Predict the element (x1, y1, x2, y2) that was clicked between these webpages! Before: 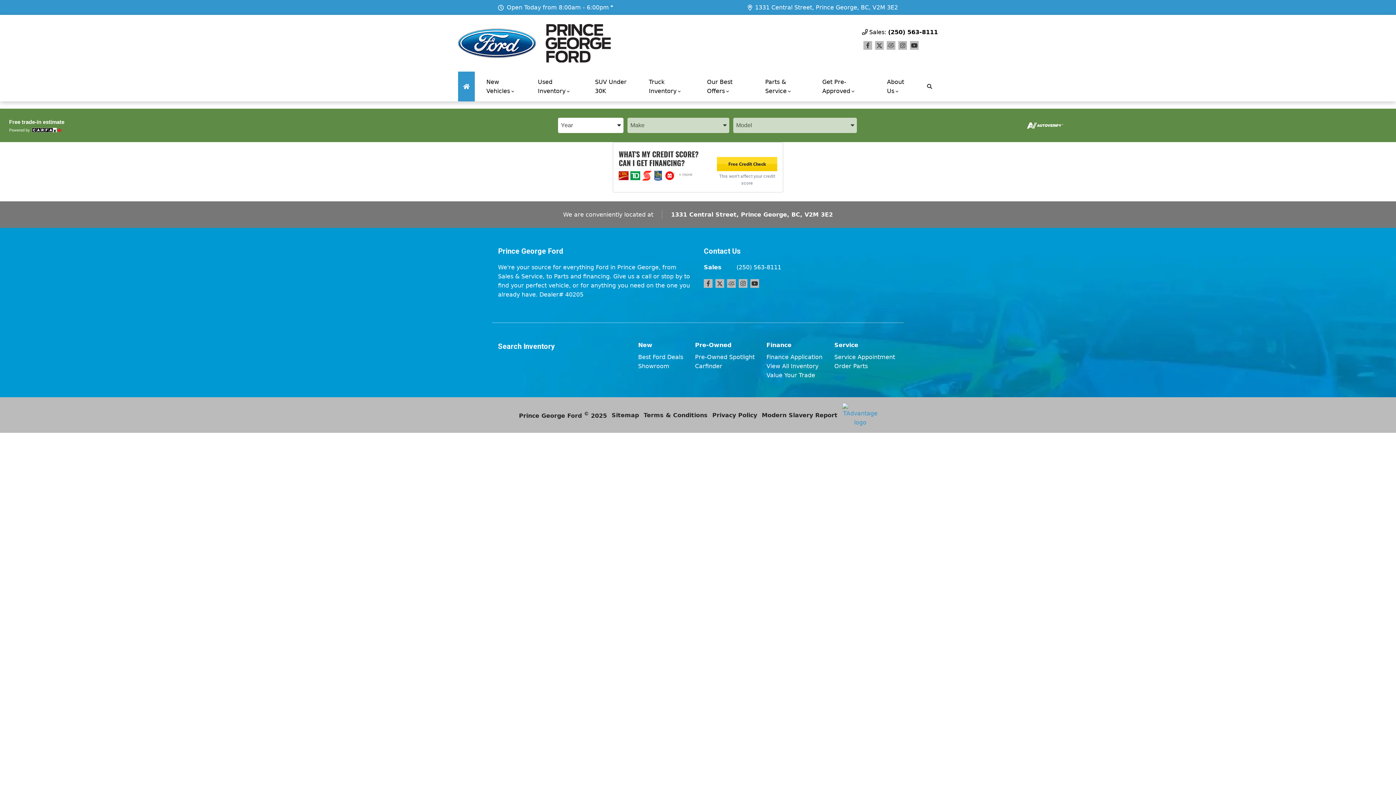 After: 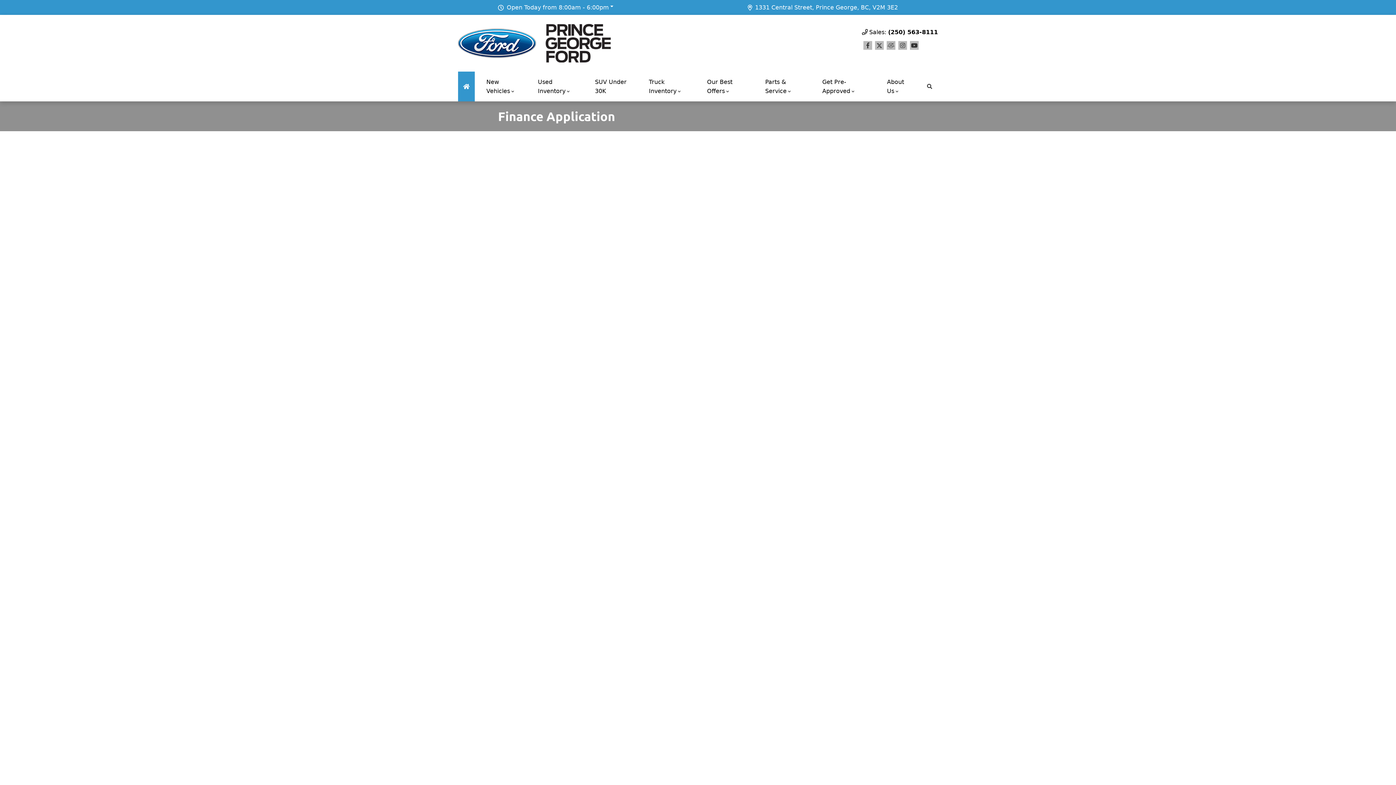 Action: label: Finance Application bbox: (766, 353, 822, 360)